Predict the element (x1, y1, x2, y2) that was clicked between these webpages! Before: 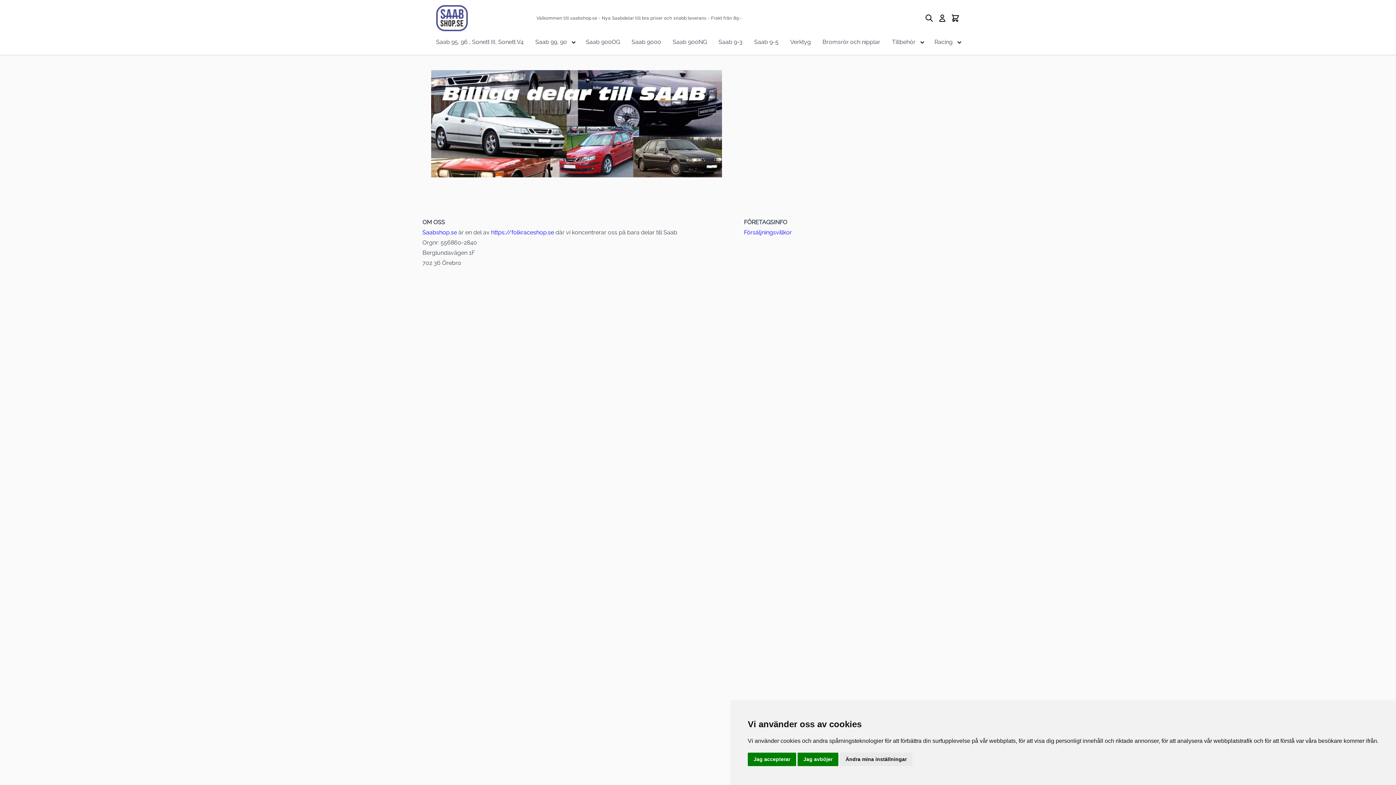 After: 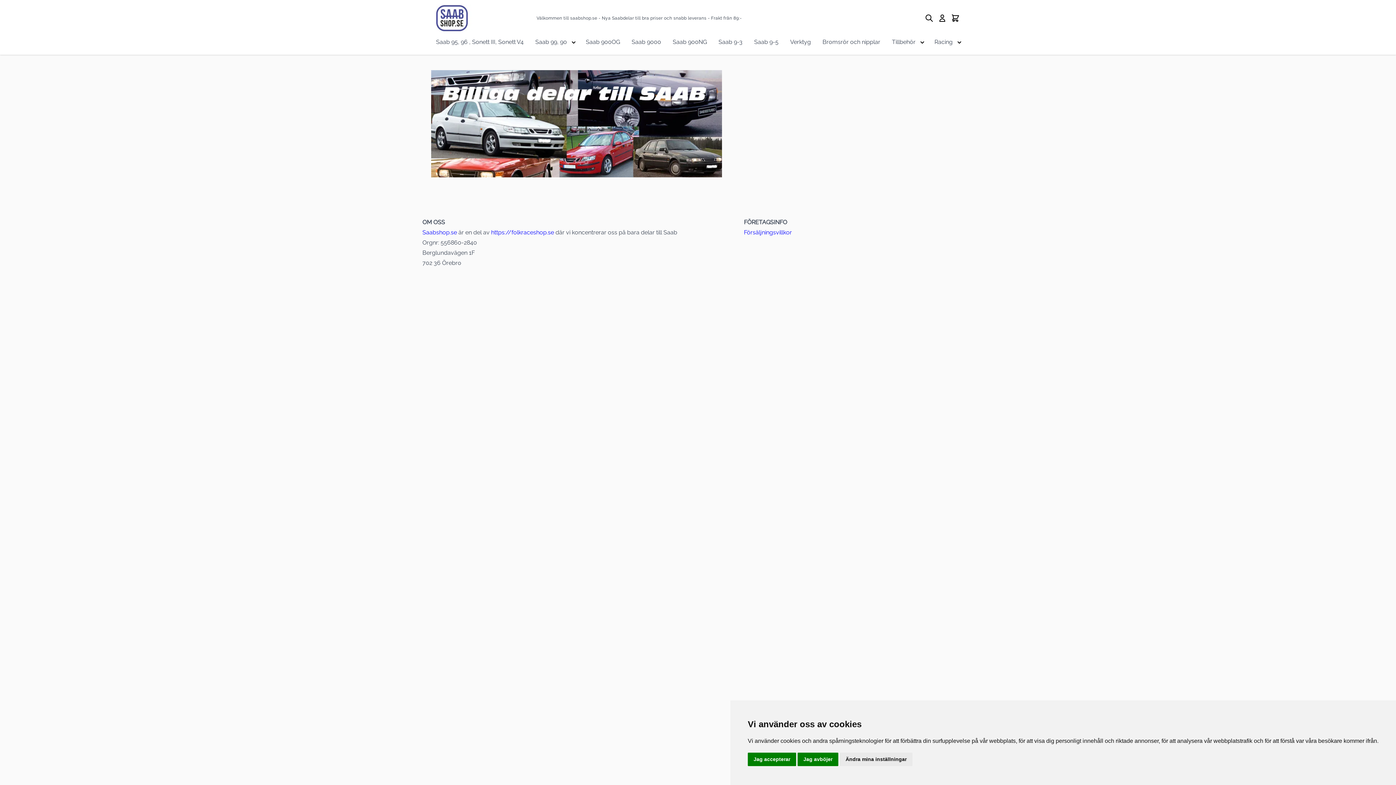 Action: label: Saabshop.se bbox: (422, 229, 457, 236)